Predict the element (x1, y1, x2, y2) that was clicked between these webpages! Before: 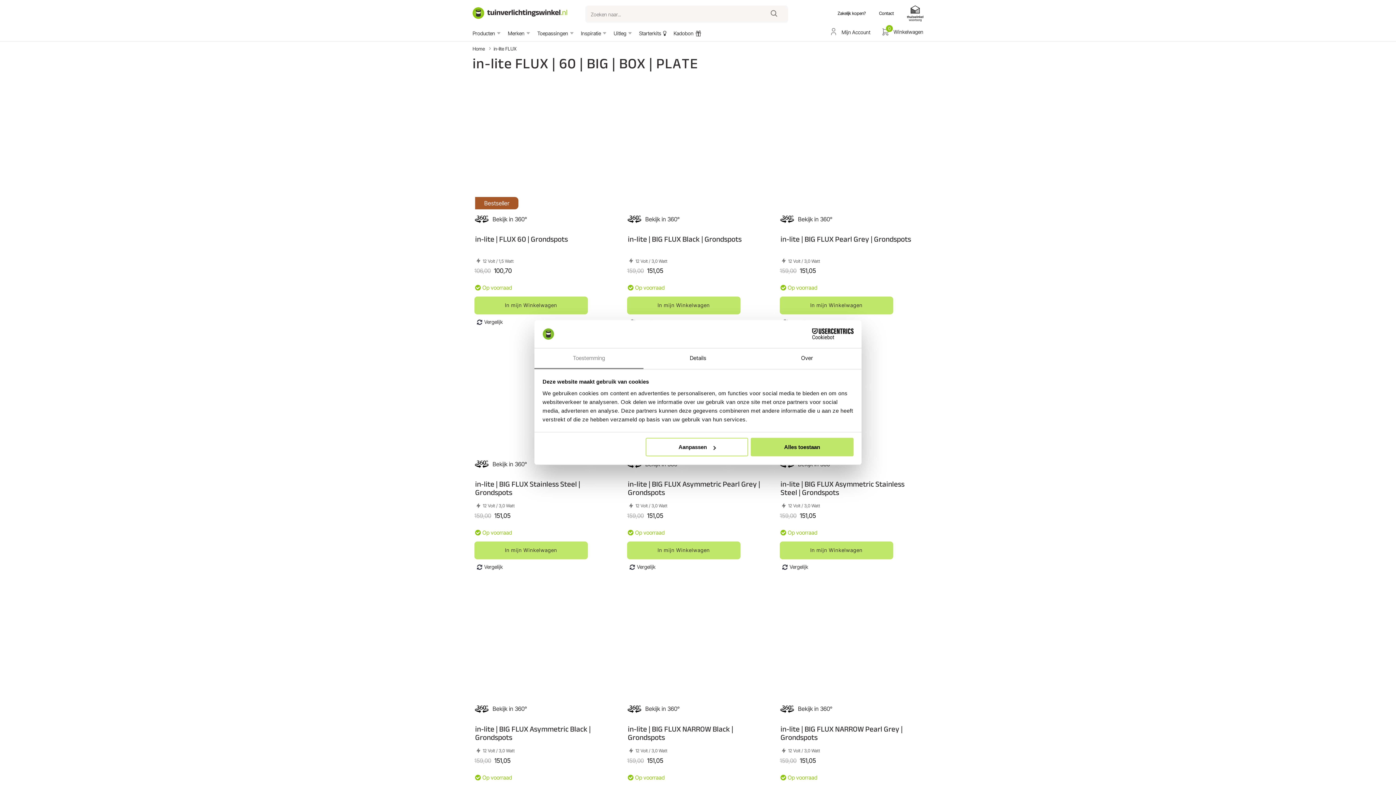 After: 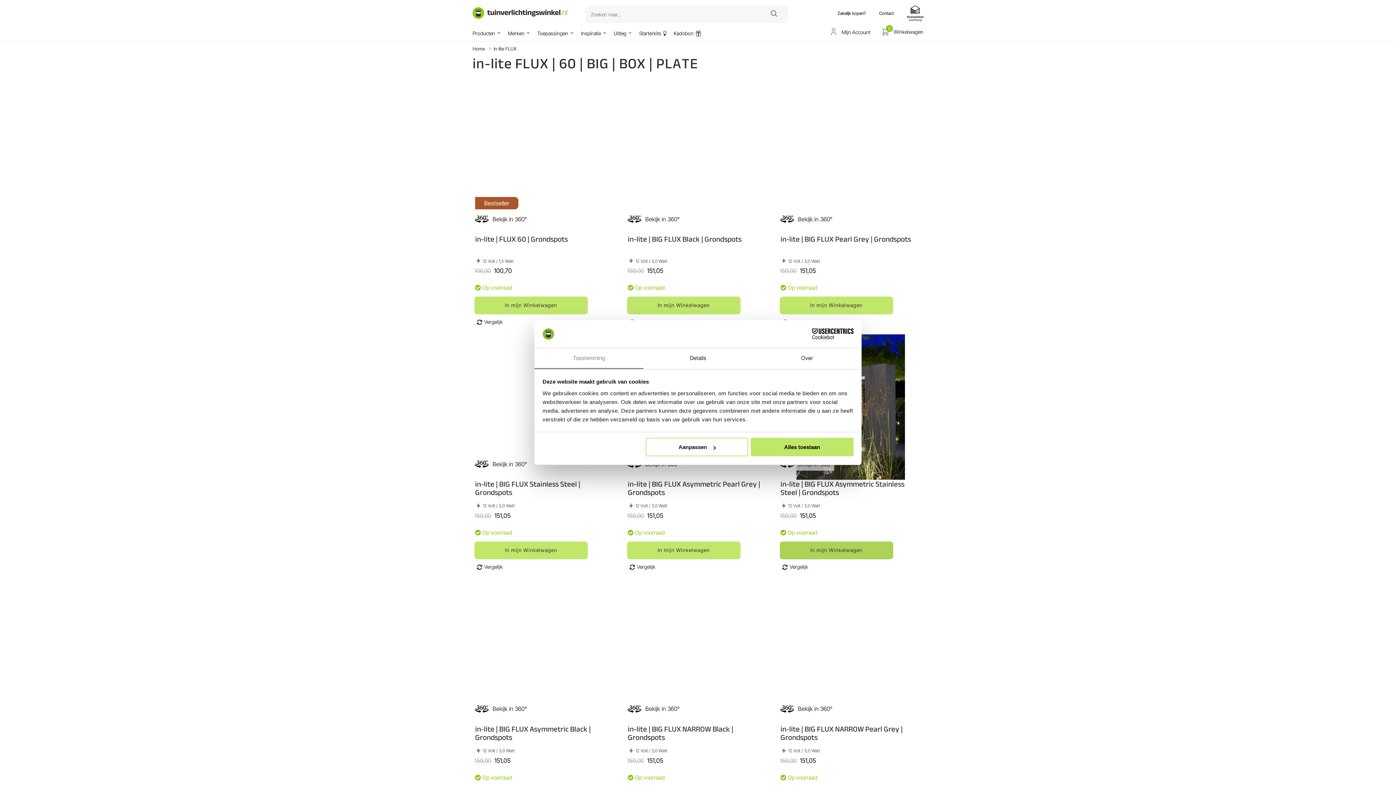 Action: label: In mijn Winkelwagen bbox: (780, 541, 893, 559)